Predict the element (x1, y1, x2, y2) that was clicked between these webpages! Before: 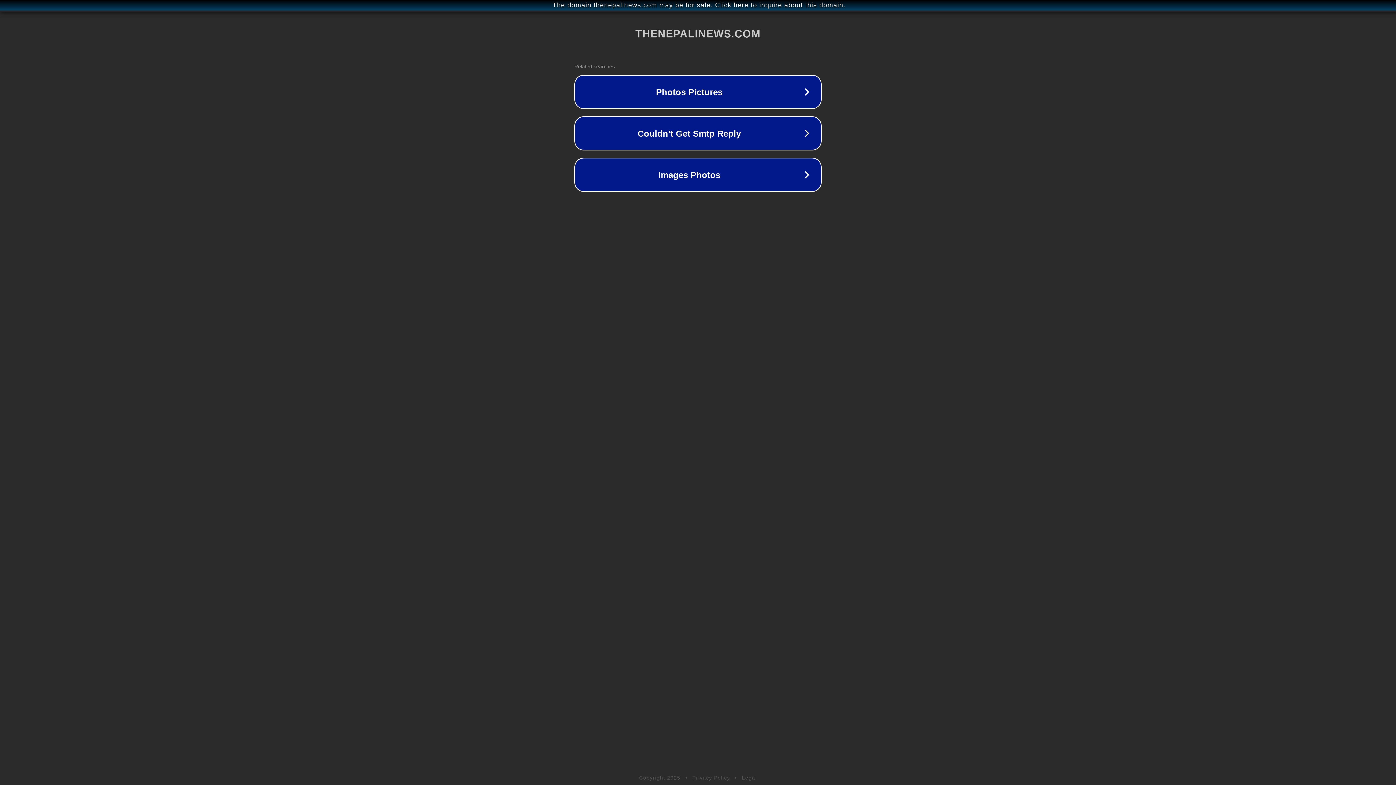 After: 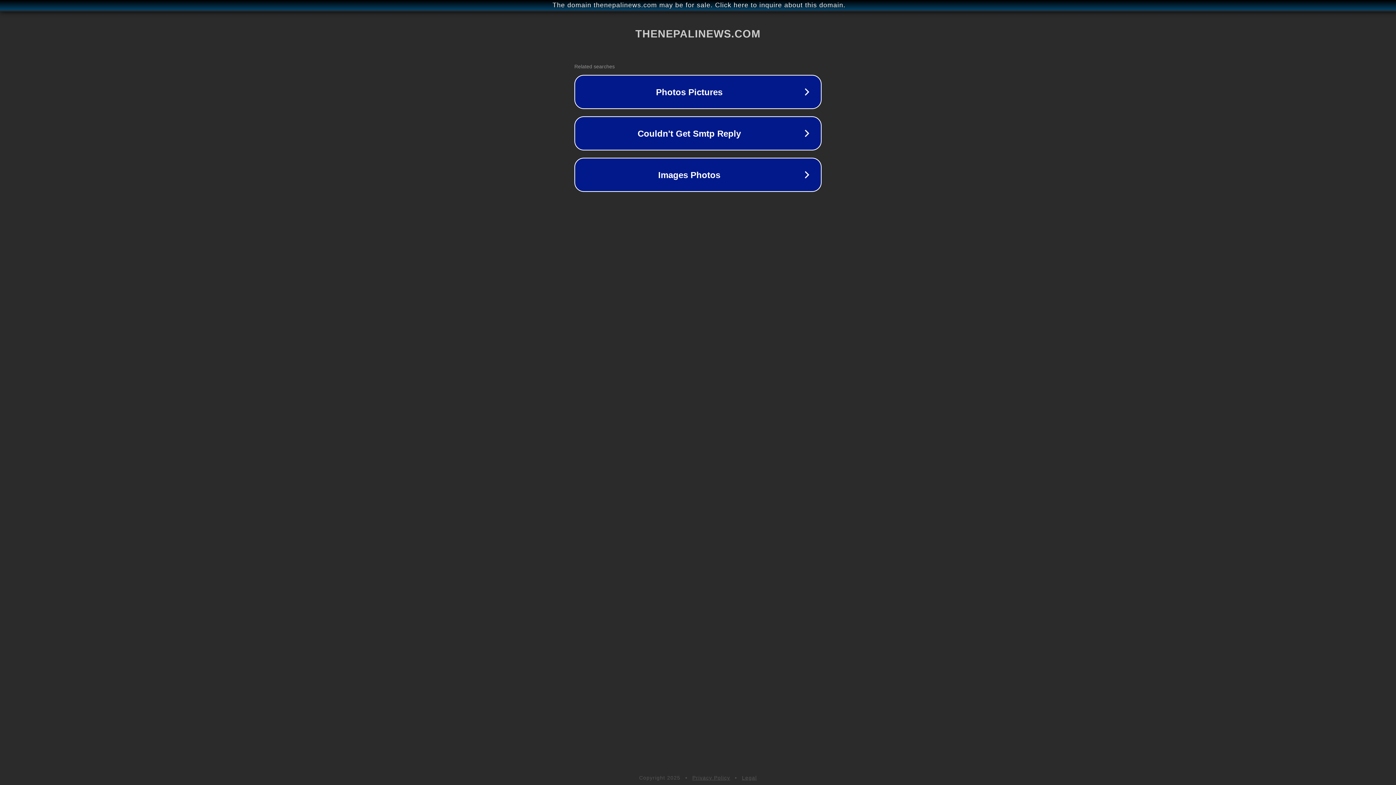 Action: label: Legal bbox: (742, 775, 757, 781)